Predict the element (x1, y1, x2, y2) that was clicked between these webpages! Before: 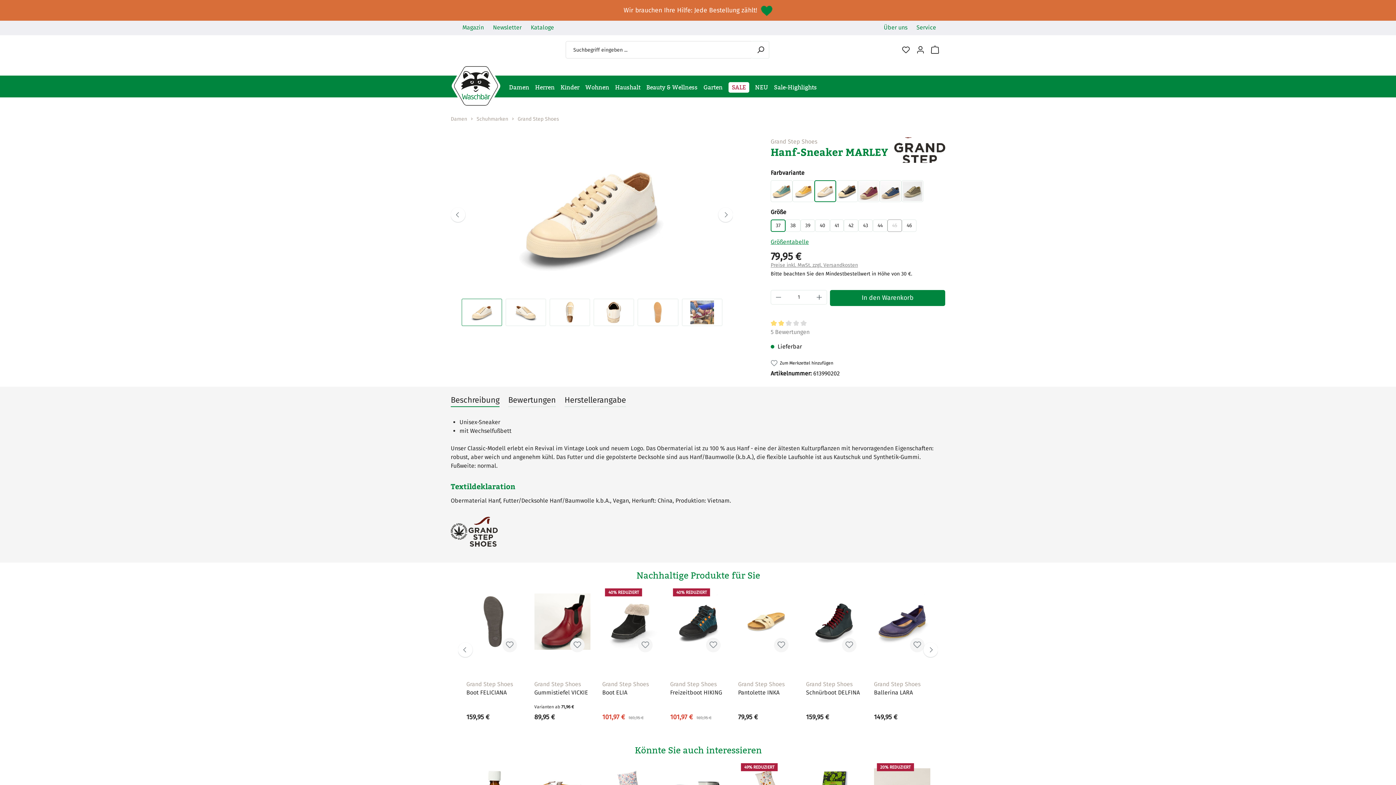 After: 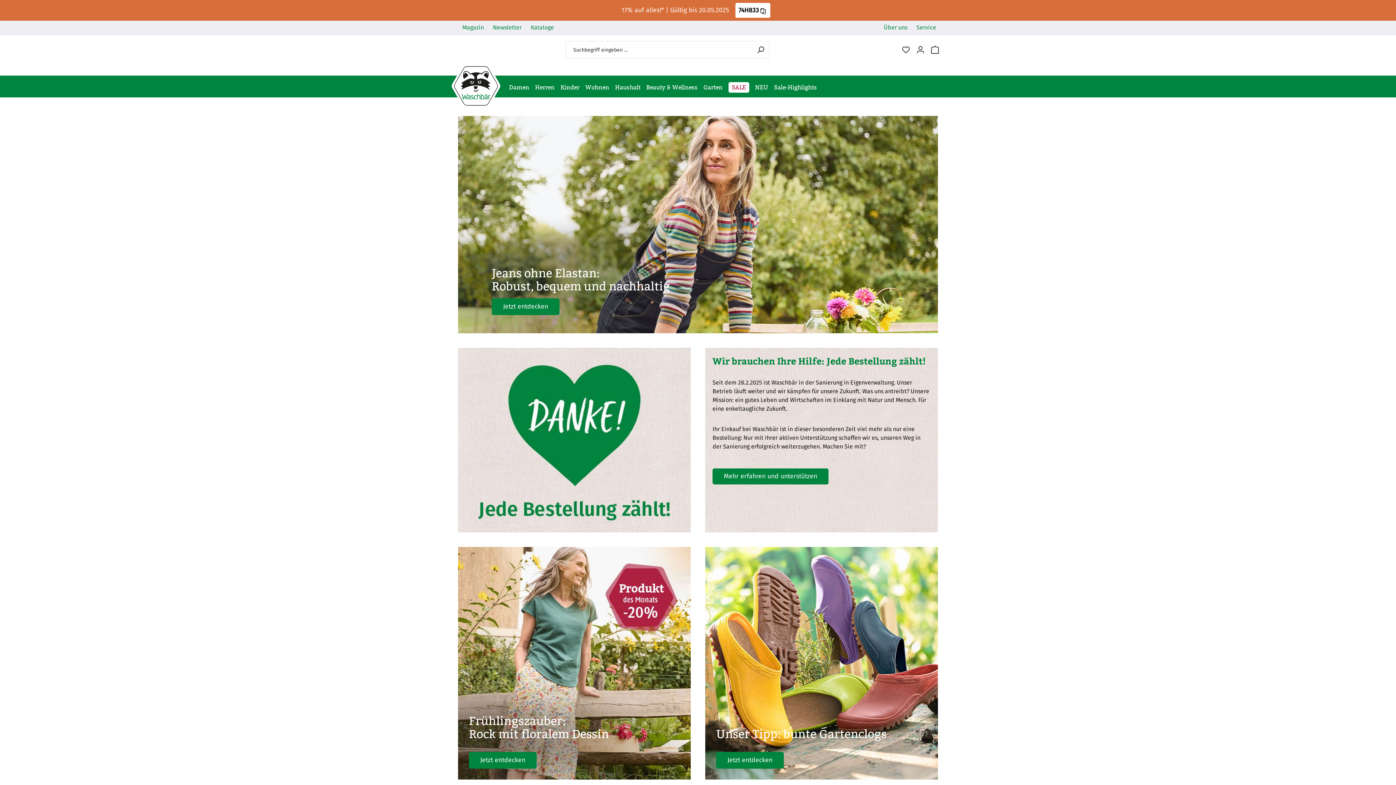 Action: bbox: (451, 64, 500, 107)